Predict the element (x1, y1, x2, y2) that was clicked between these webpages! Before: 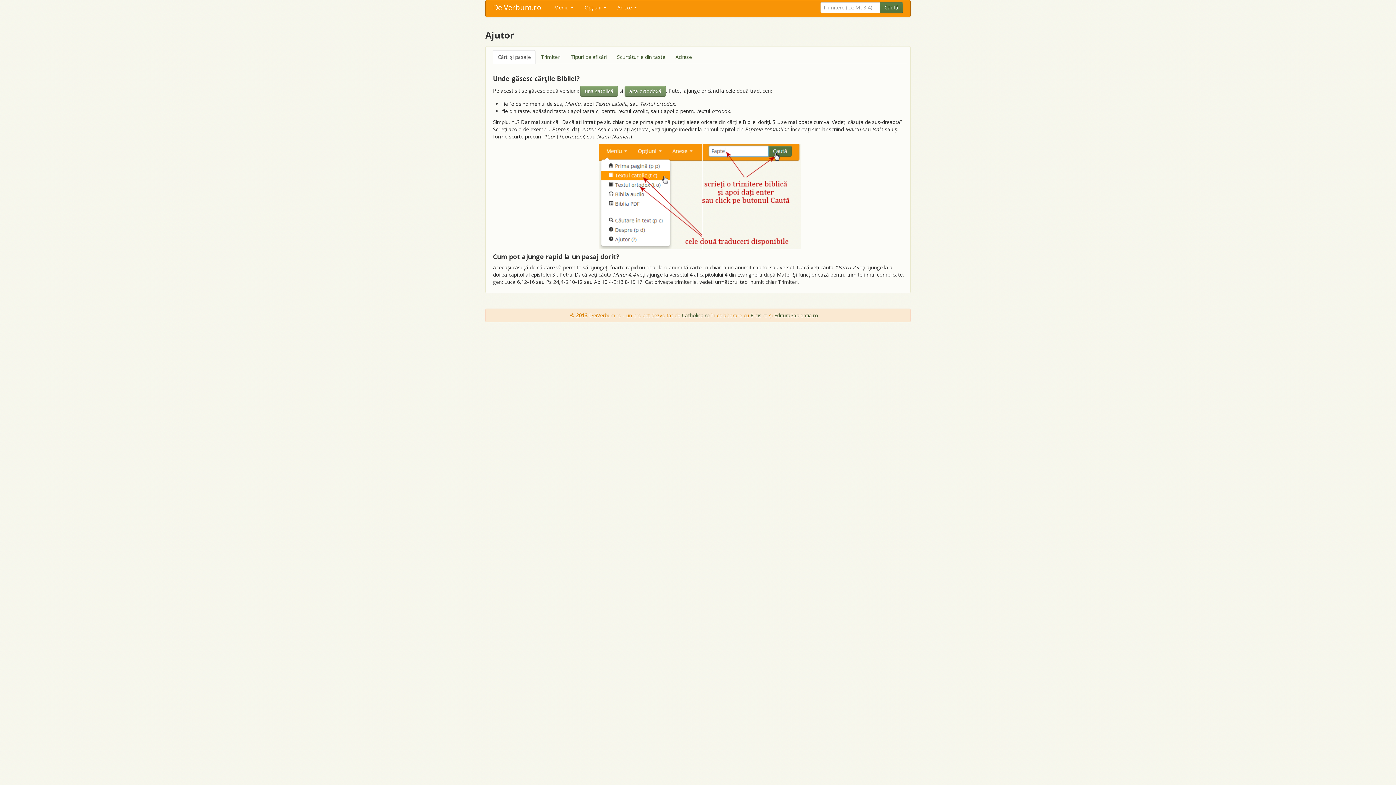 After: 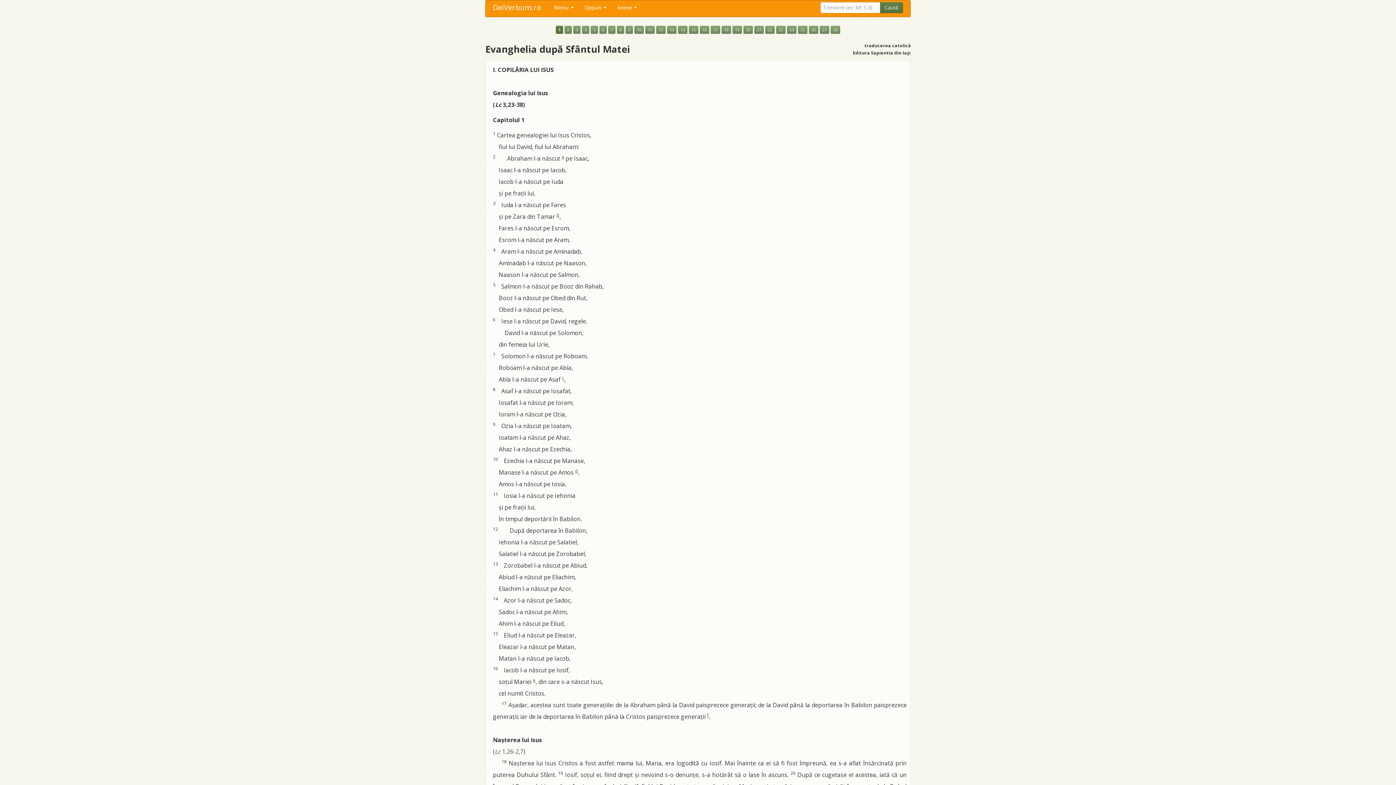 Action: bbox: (880, 2, 903, 13) label: Caută